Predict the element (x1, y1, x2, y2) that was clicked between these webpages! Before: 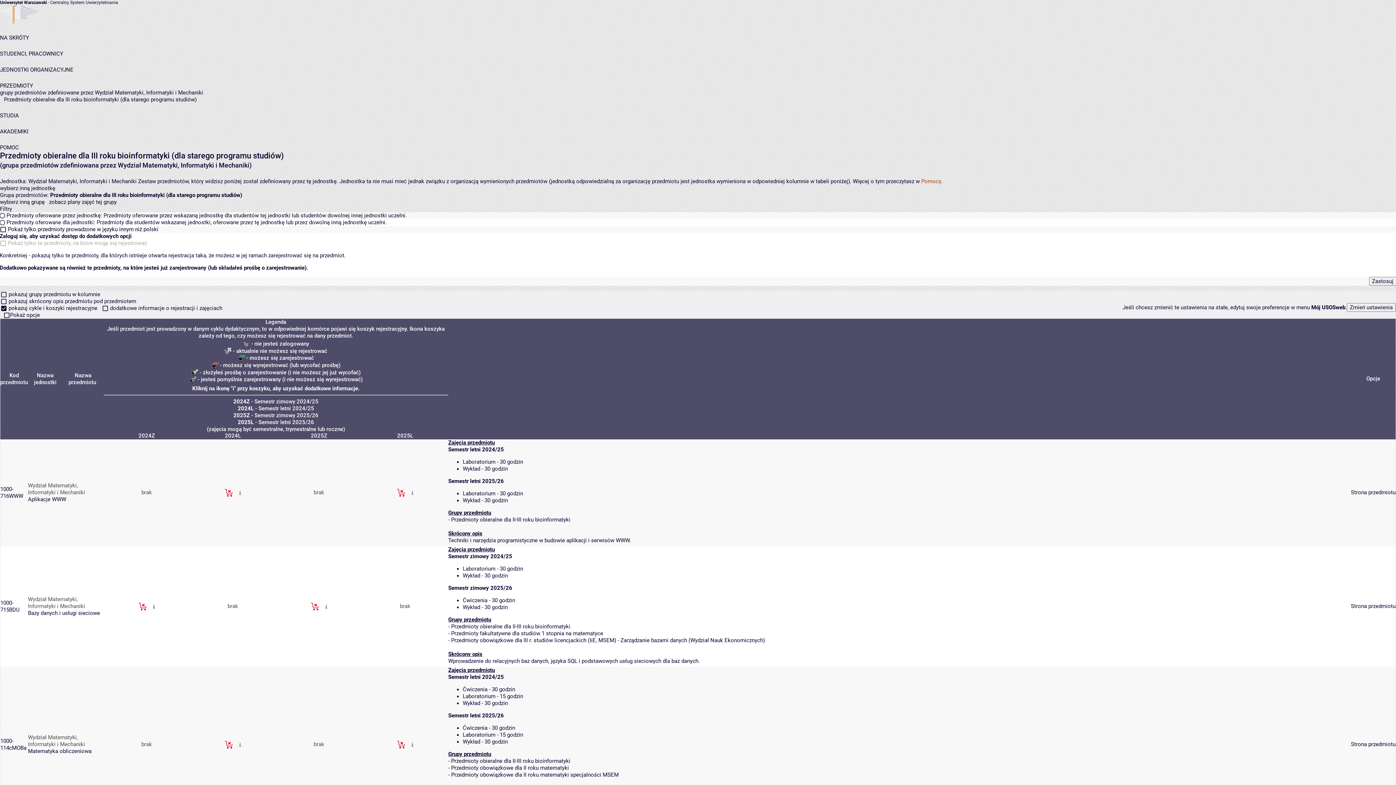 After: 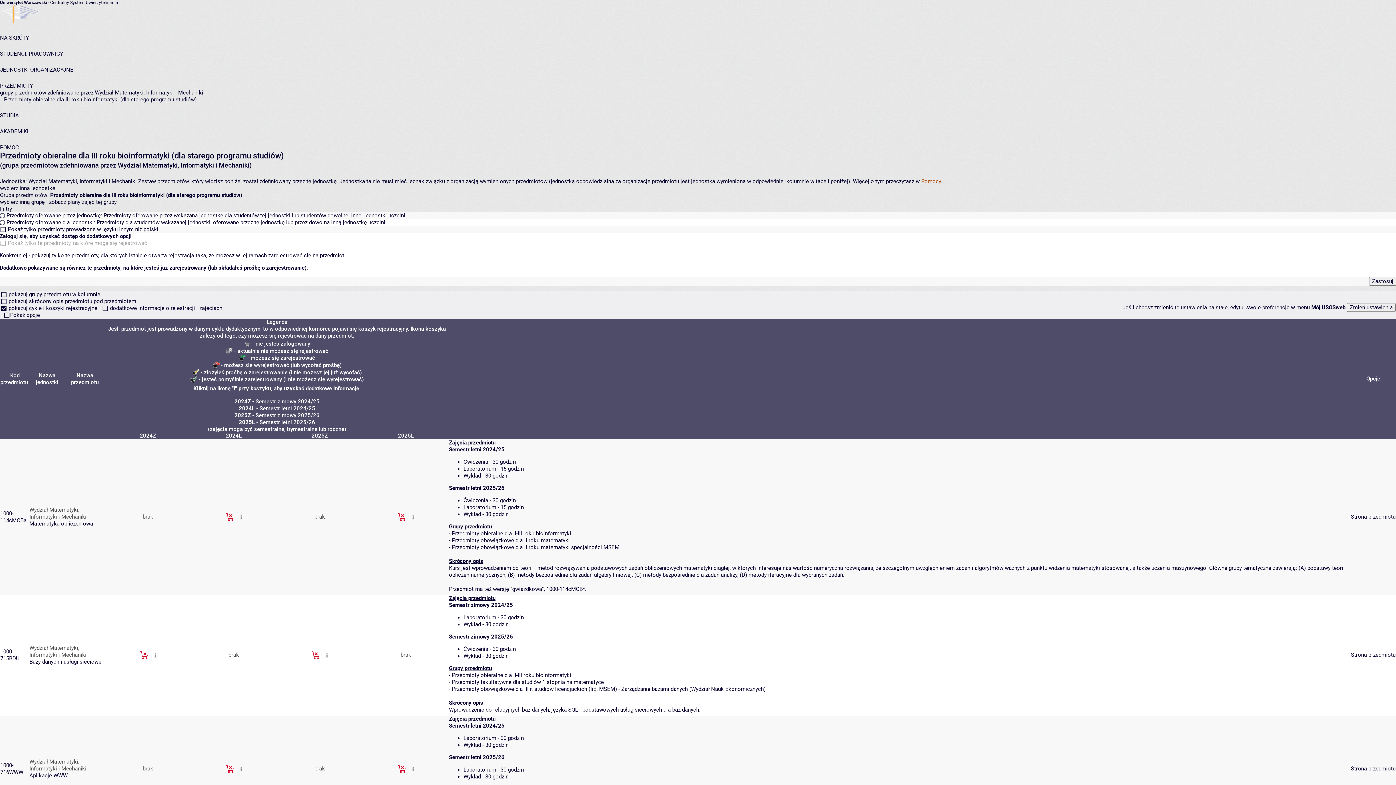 Action: bbox: (0, 372, 28, 386) label: Kod przedmiotu